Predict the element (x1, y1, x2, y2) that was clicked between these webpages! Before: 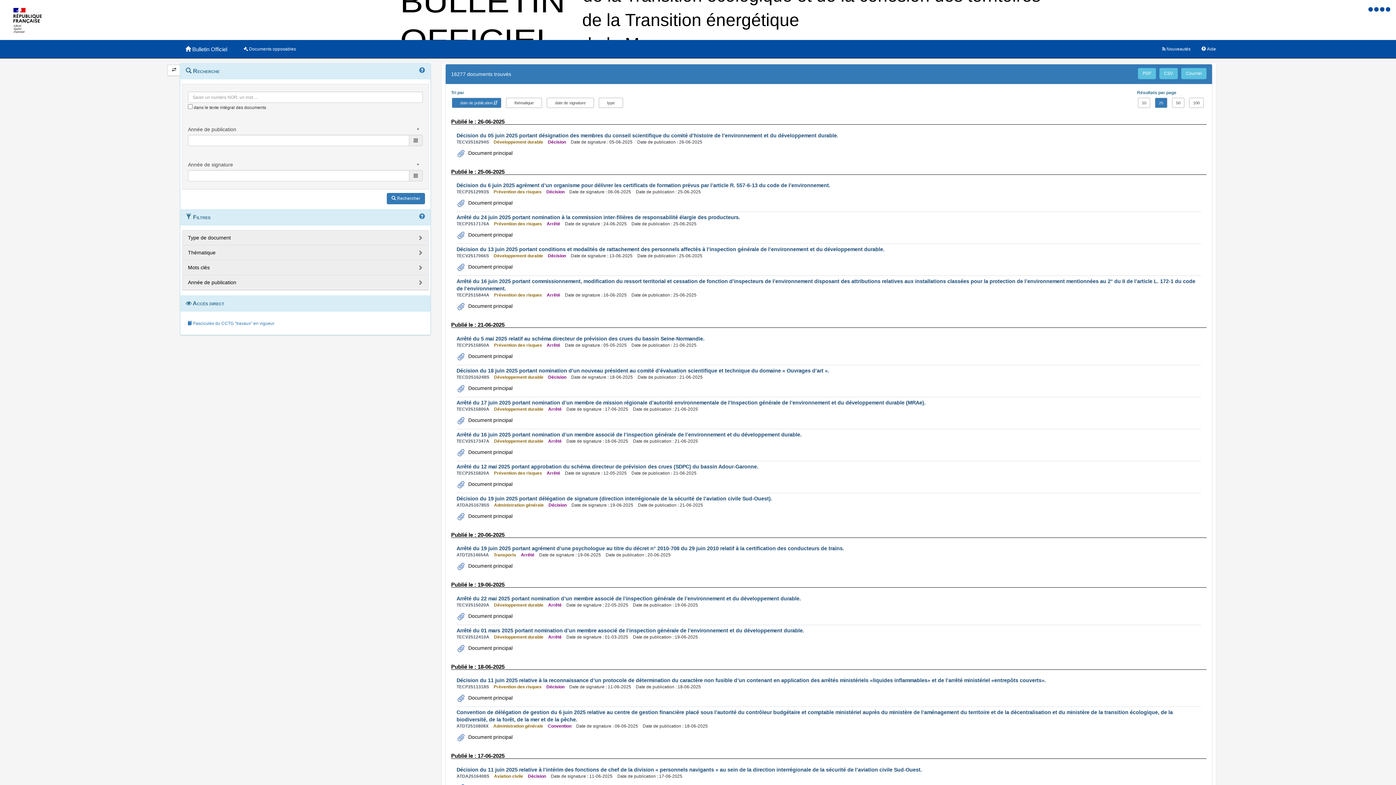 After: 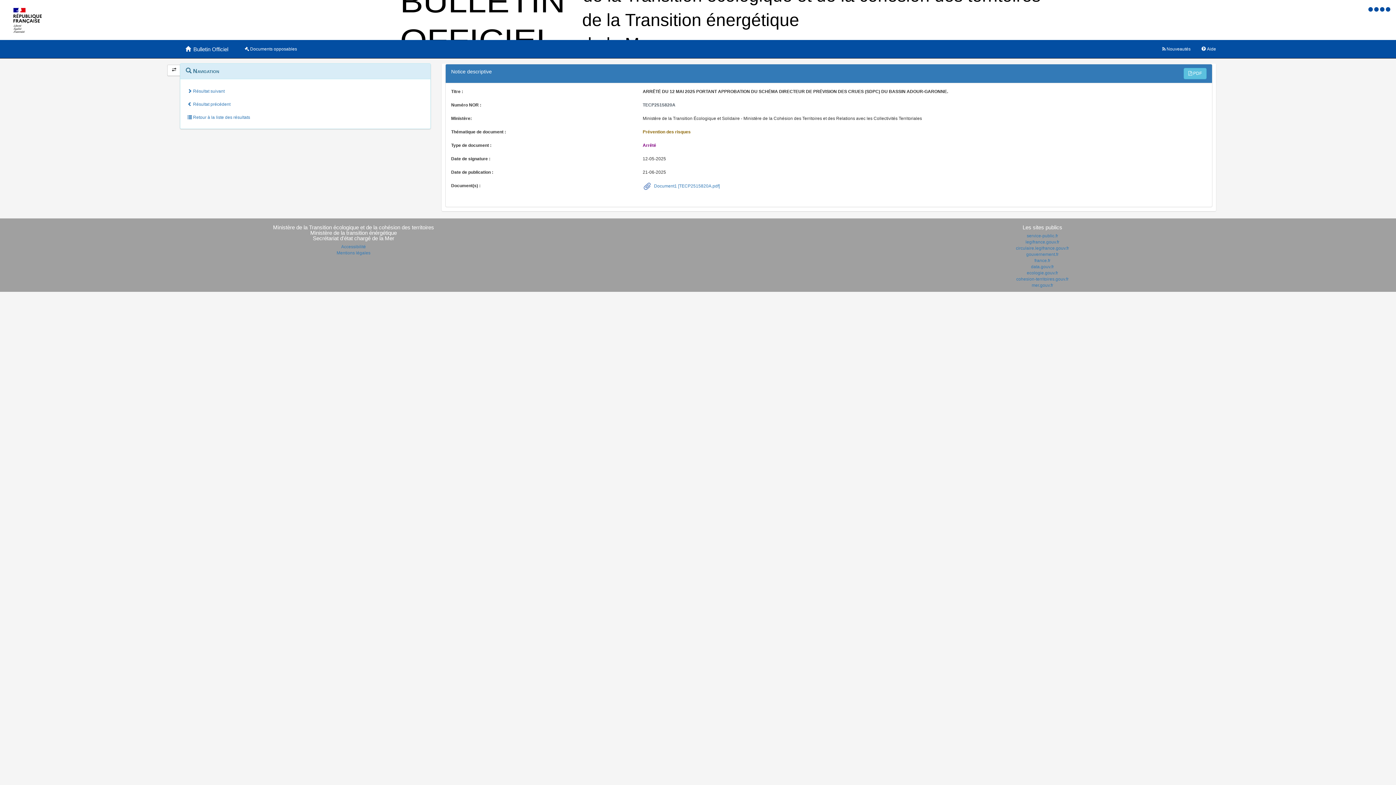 Action: bbox: (456, 463, 758, 469) label: Arrêté du 12 mai 2025 portant approbation du schéma directeur de prévision des crues (SDPC) du bassin Adour-Garonne.